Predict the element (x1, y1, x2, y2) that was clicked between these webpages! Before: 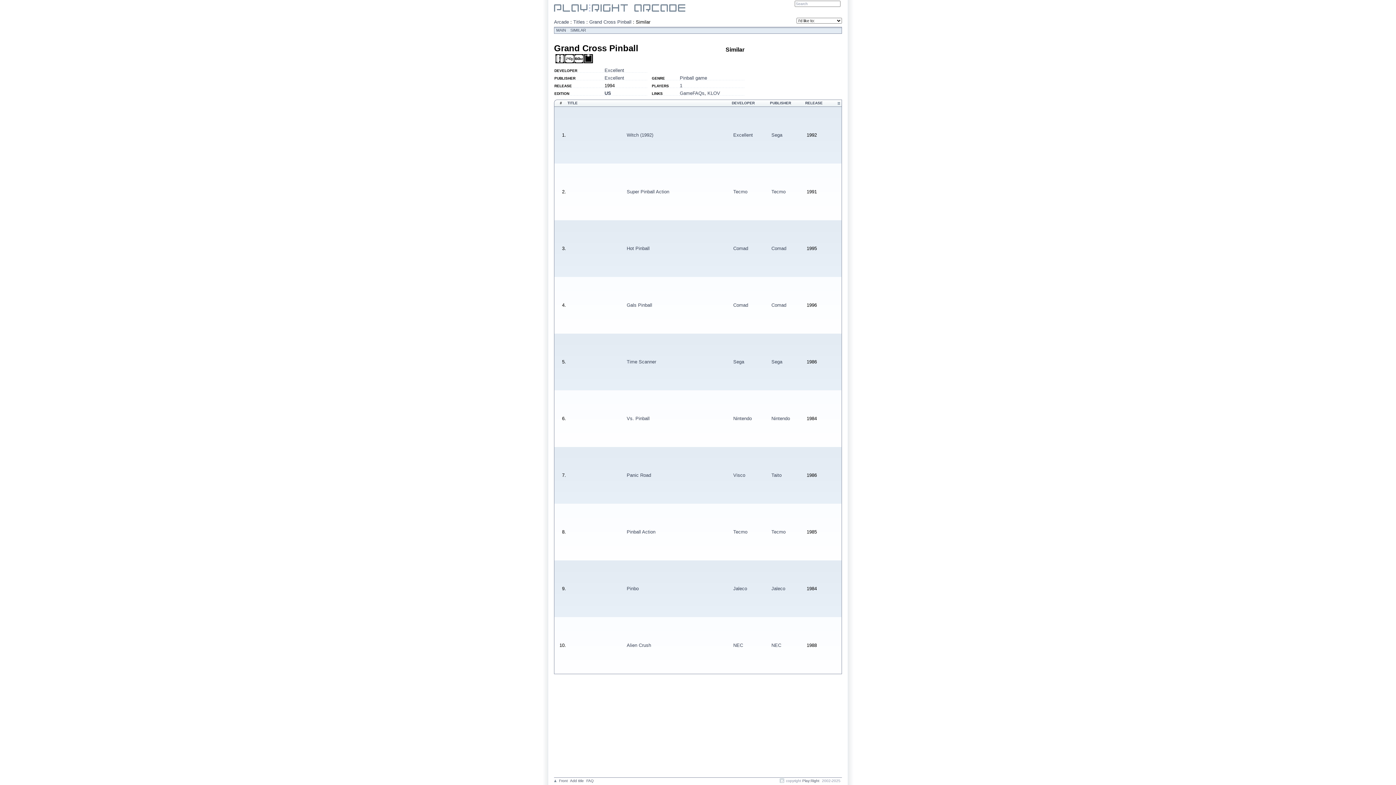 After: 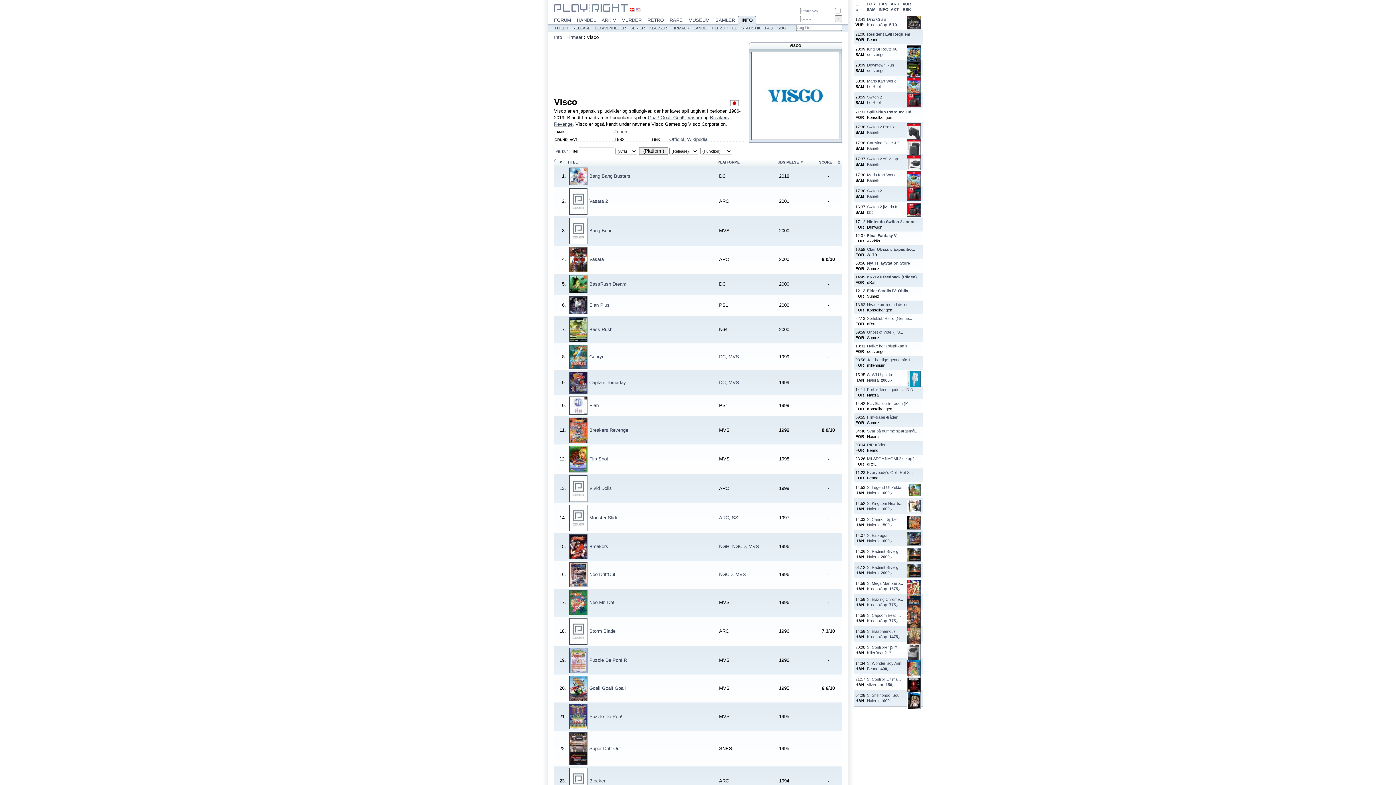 Action: label: Visco bbox: (733, 472, 745, 478)